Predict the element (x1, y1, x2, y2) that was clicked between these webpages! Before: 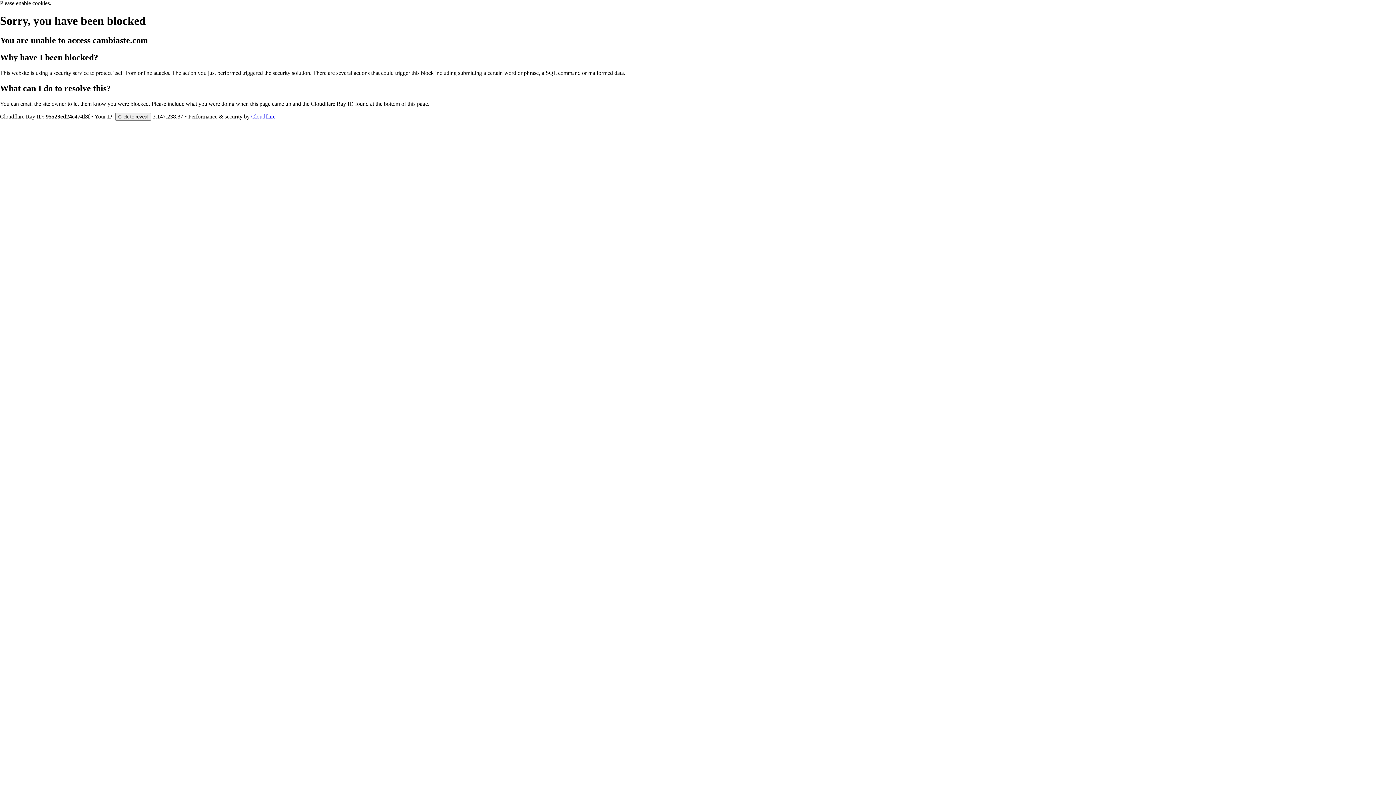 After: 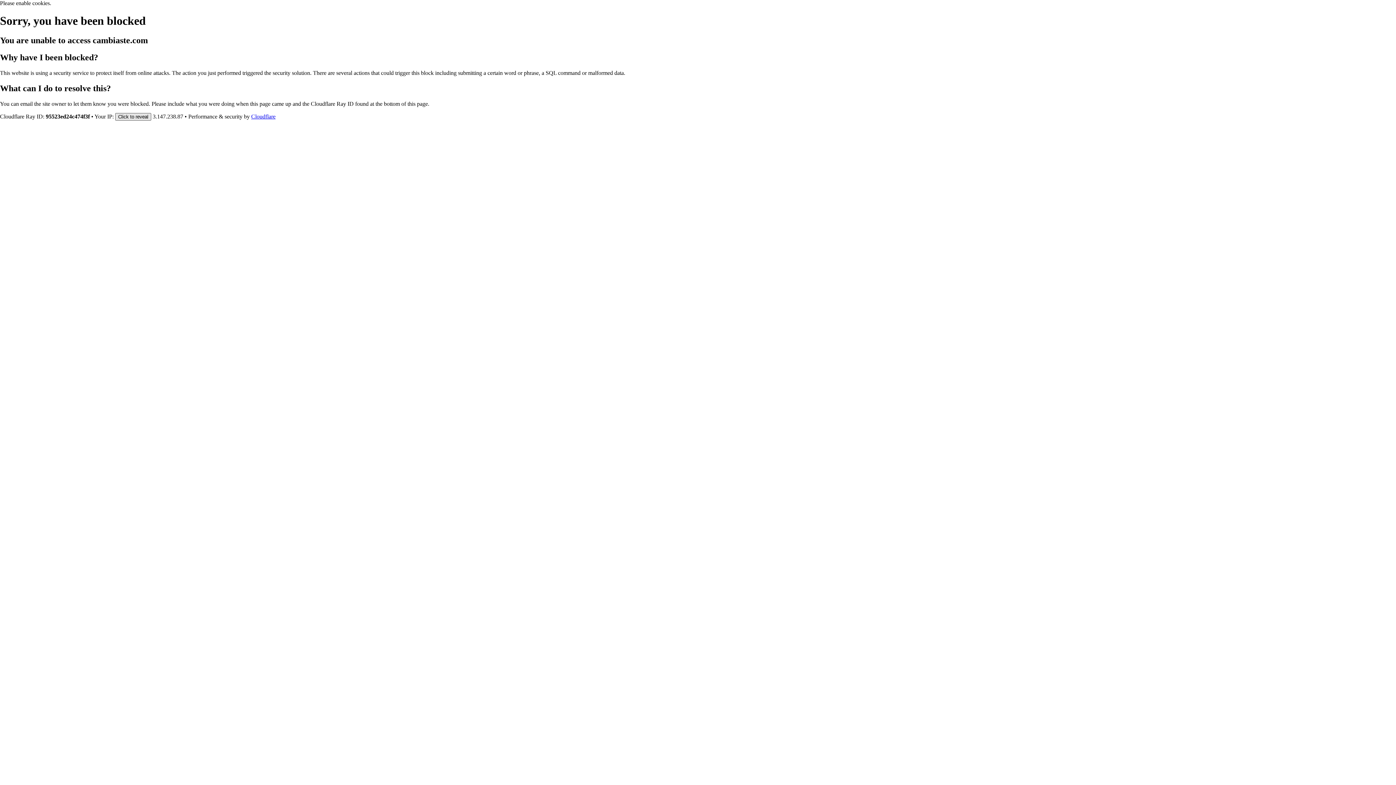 Action: bbox: (115, 112, 151, 120) label: Click to reveal